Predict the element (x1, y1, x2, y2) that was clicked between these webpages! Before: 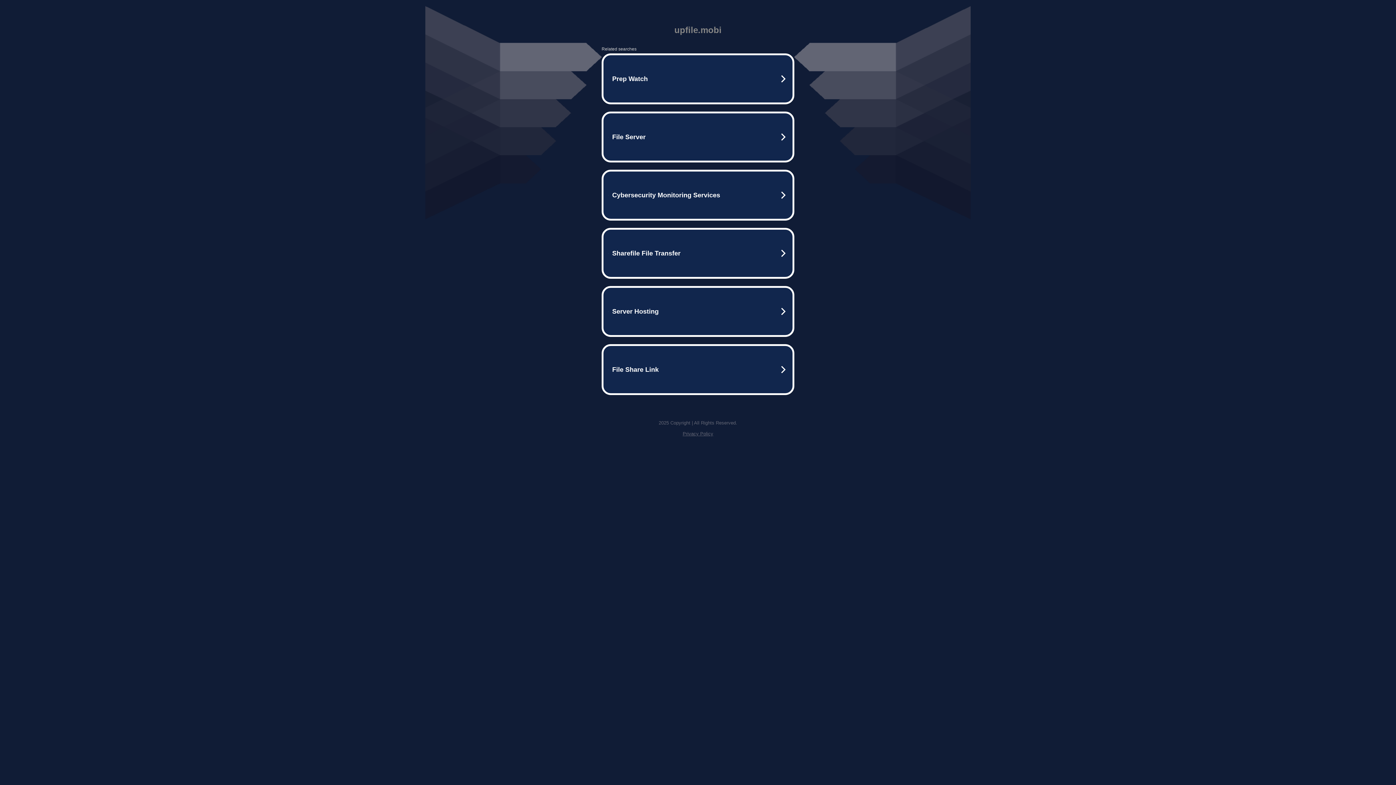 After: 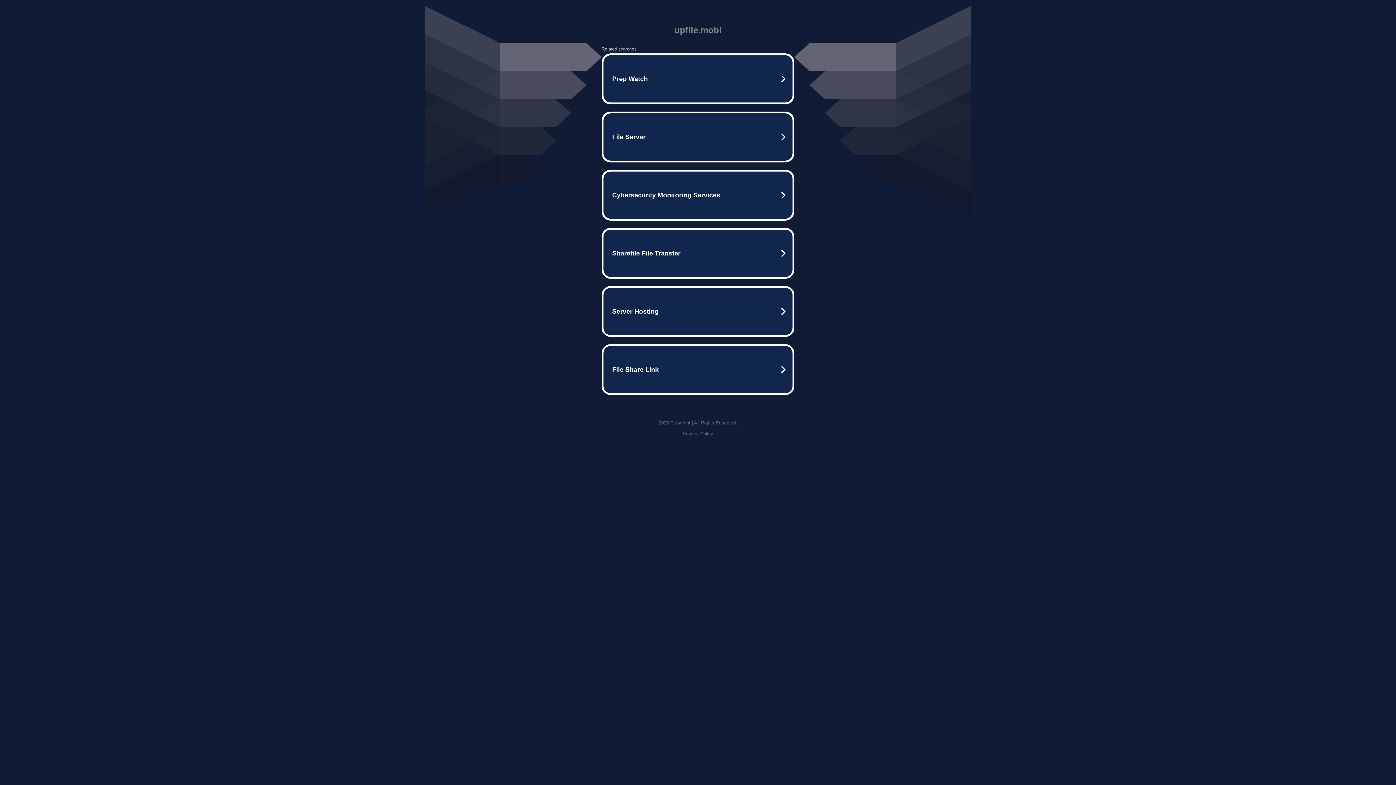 Action: label: Privacy Policy bbox: (682, 431, 713, 436)